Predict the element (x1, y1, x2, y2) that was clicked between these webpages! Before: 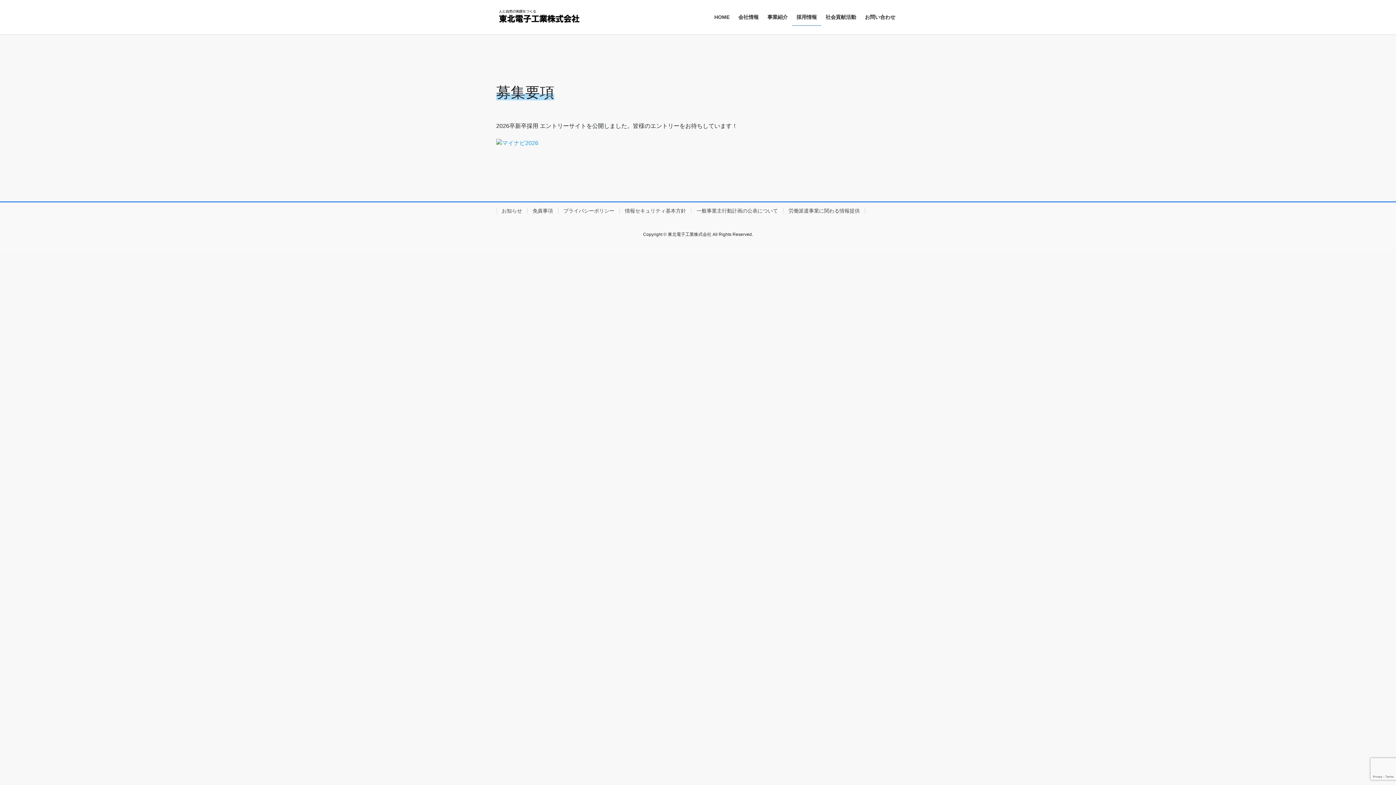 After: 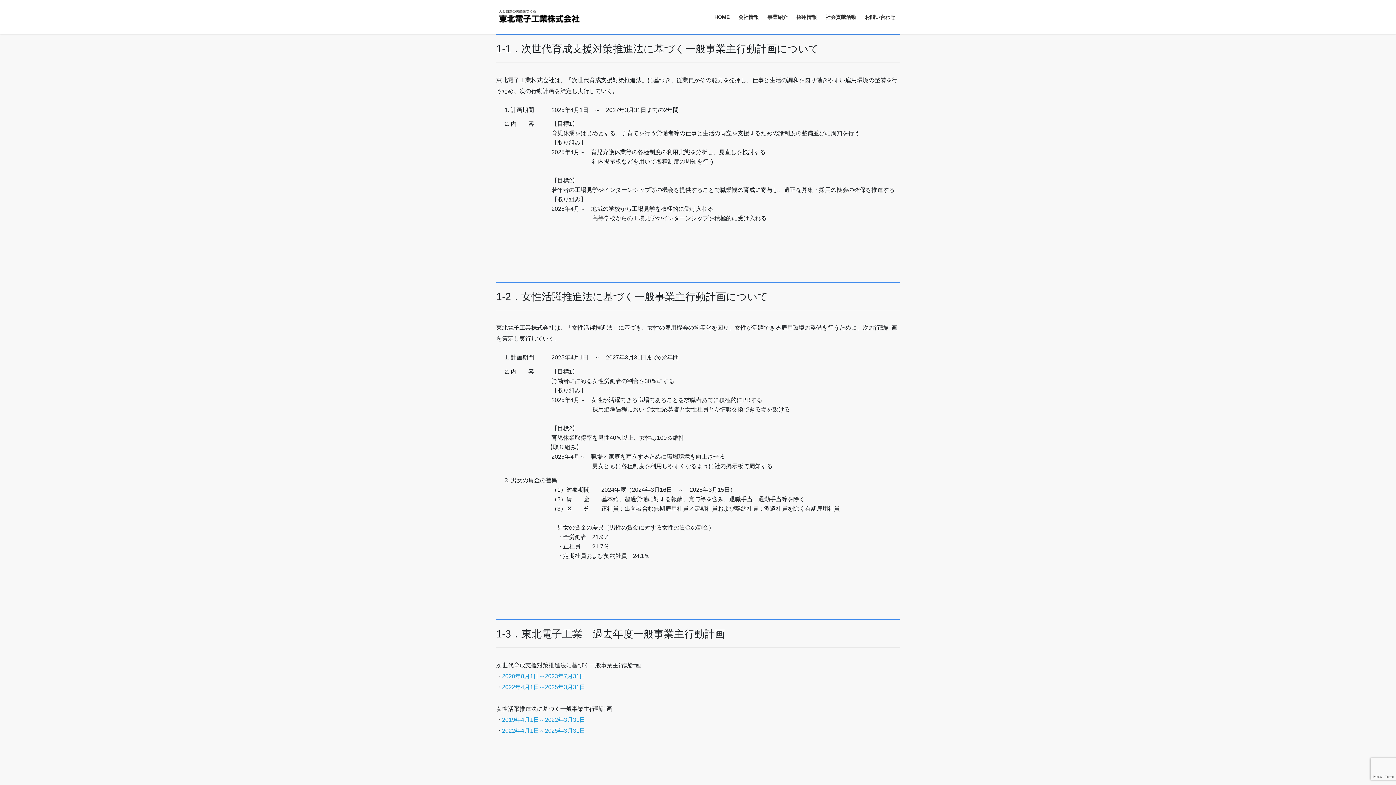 Action: label: 一般事業主行動計画の公表について bbox: (691, 208, 783, 213)